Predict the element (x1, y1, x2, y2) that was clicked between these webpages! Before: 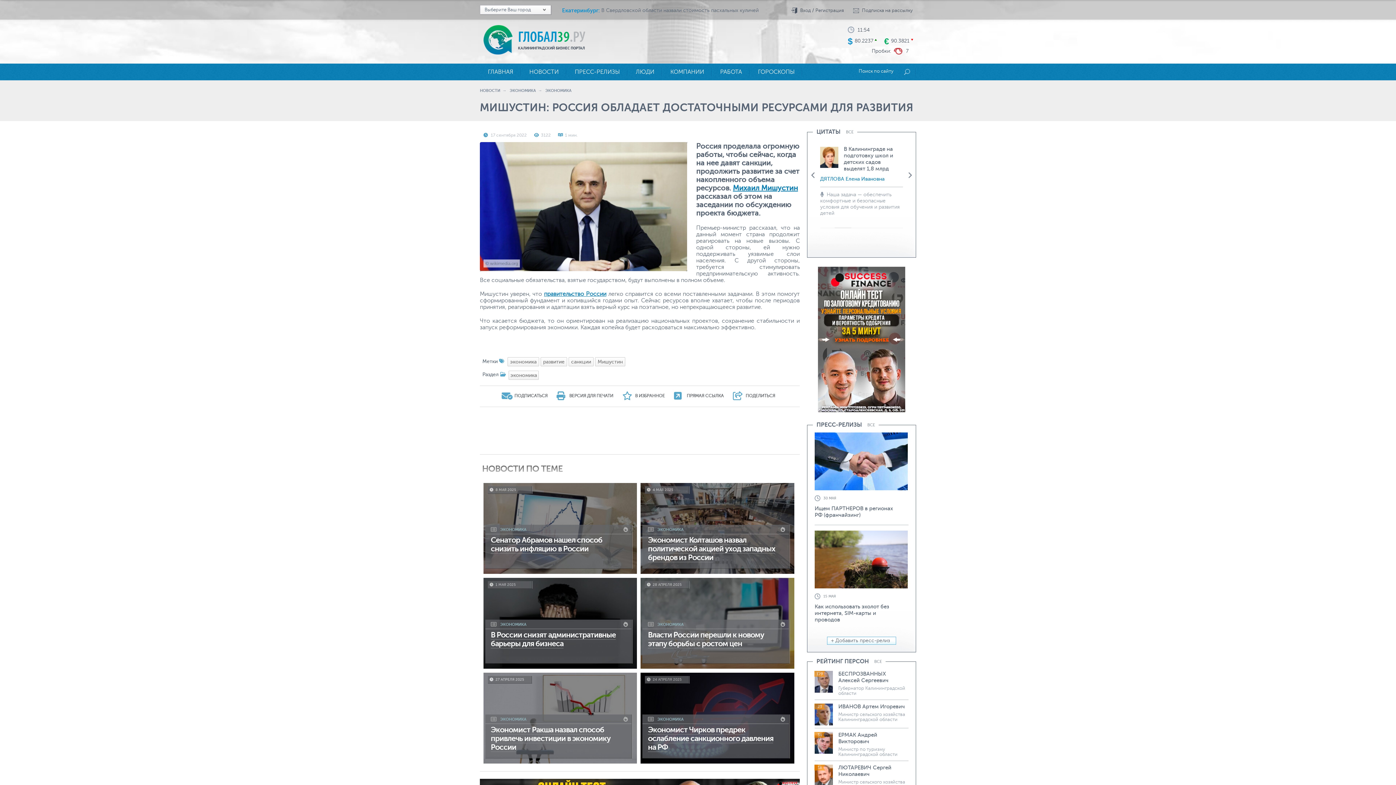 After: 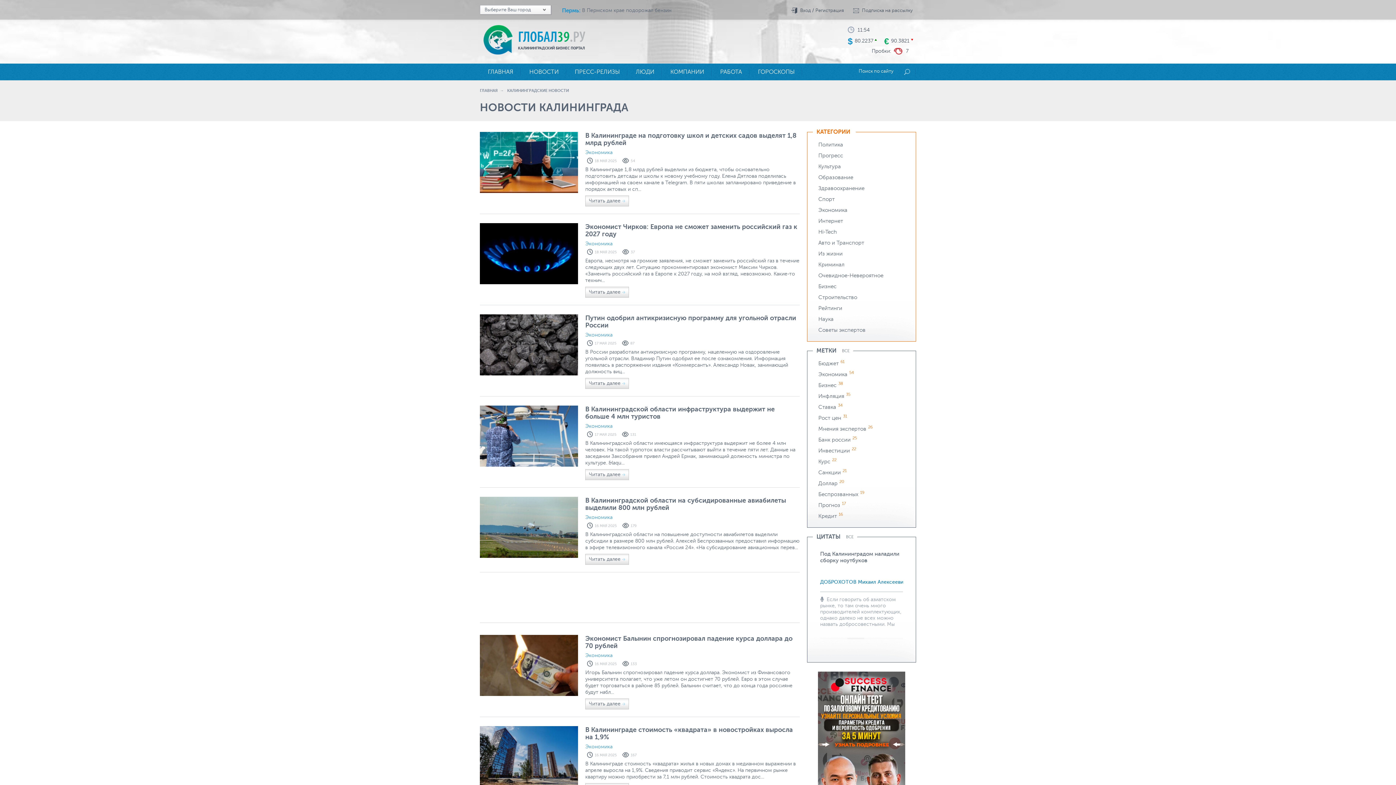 Action: label: НОВОСТИ bbox: (521, 63, 566, 80)